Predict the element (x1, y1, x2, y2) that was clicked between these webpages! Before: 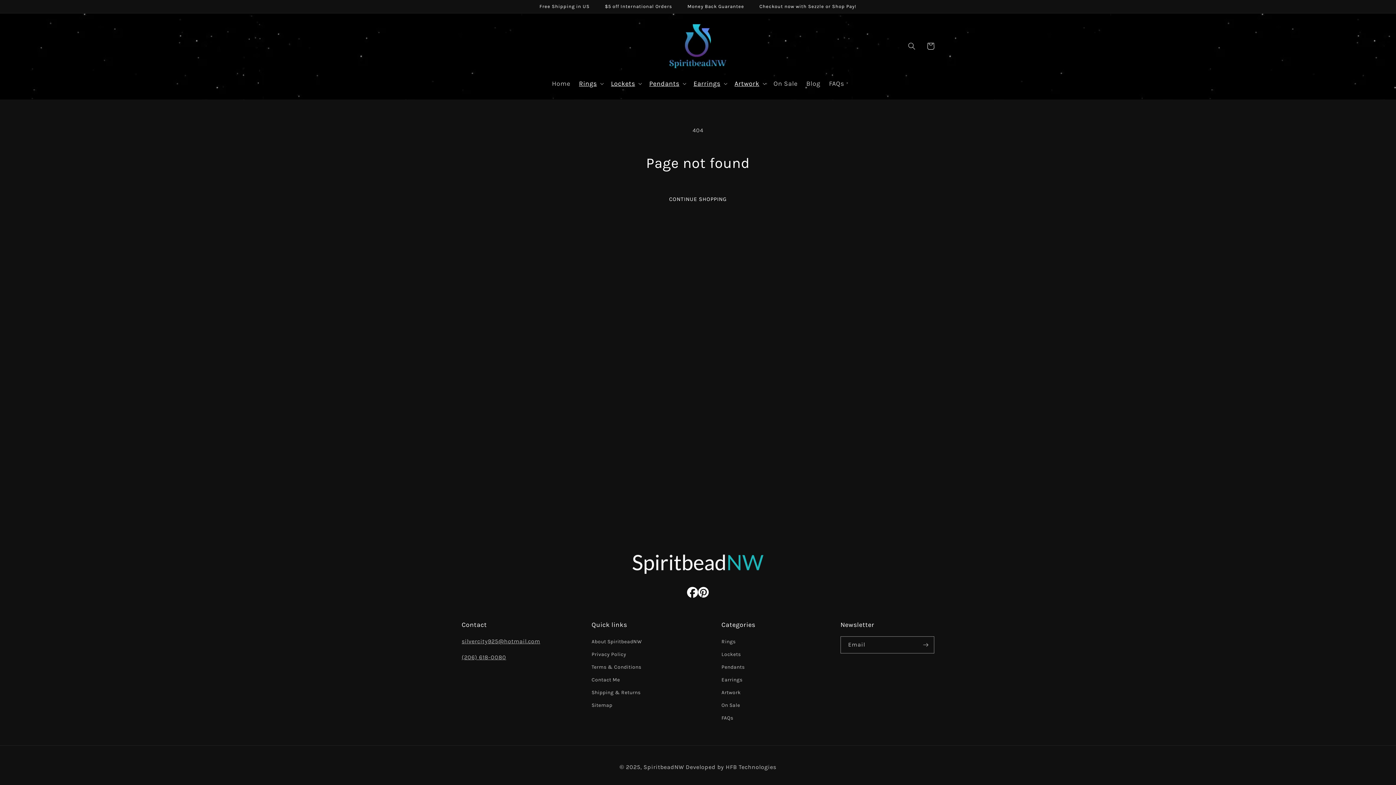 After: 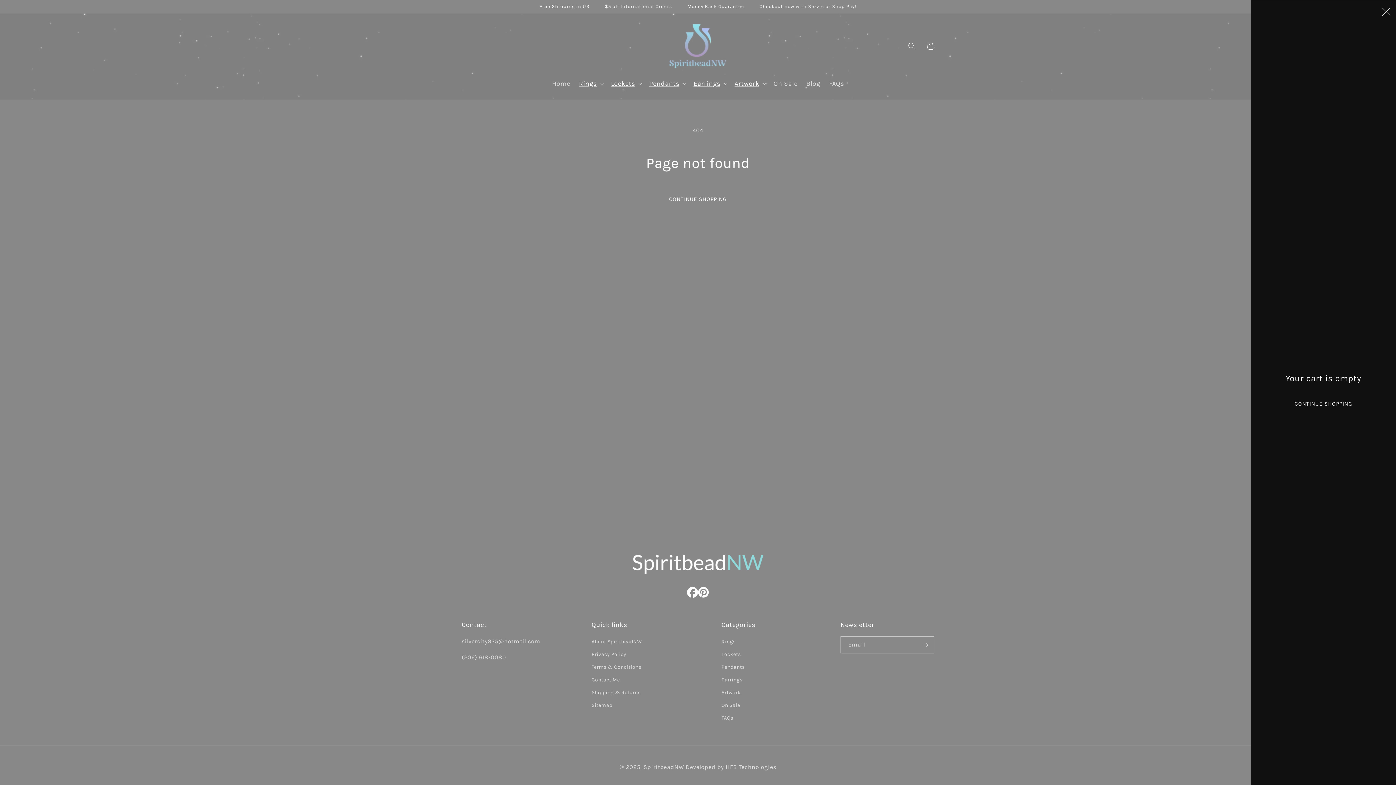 Action: label: Cart bbox: (922, 38, 938, 54)